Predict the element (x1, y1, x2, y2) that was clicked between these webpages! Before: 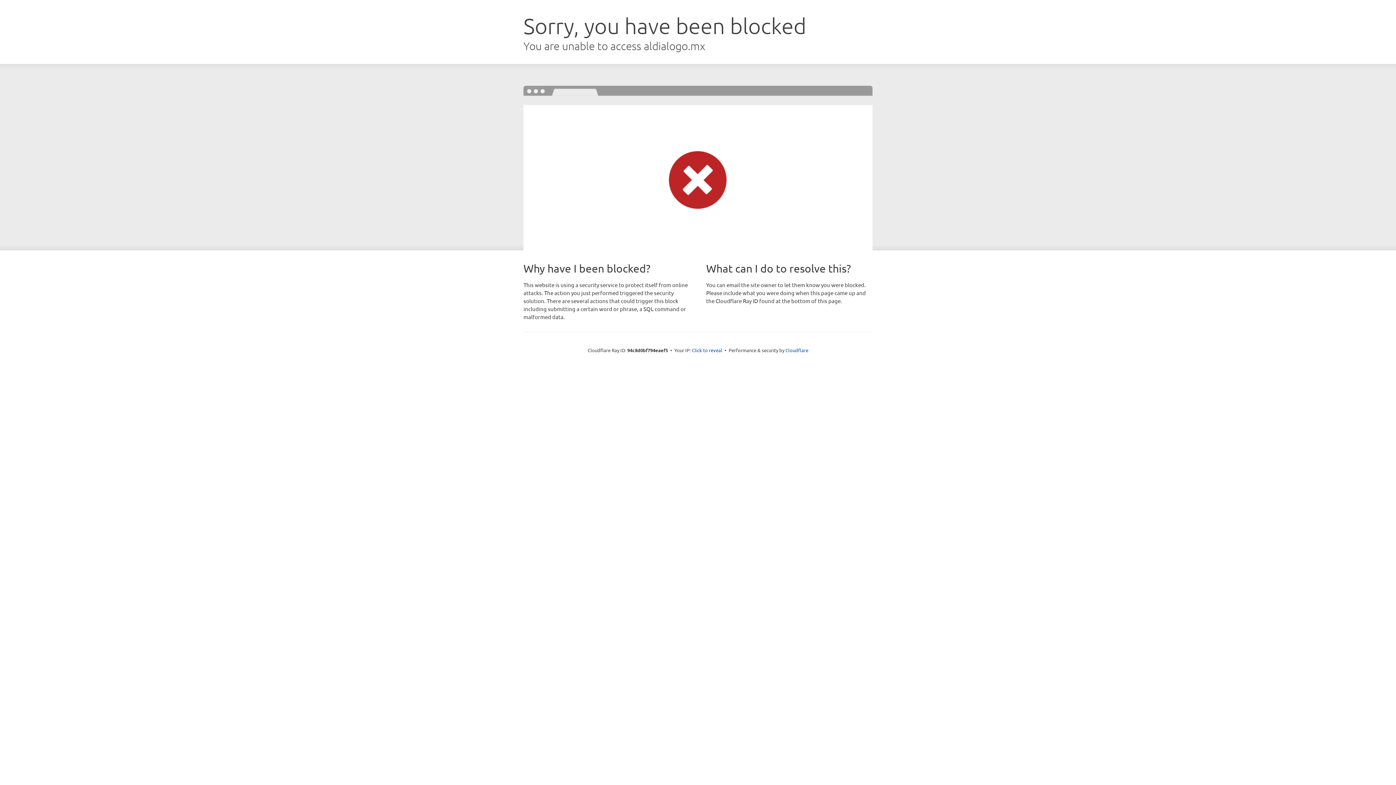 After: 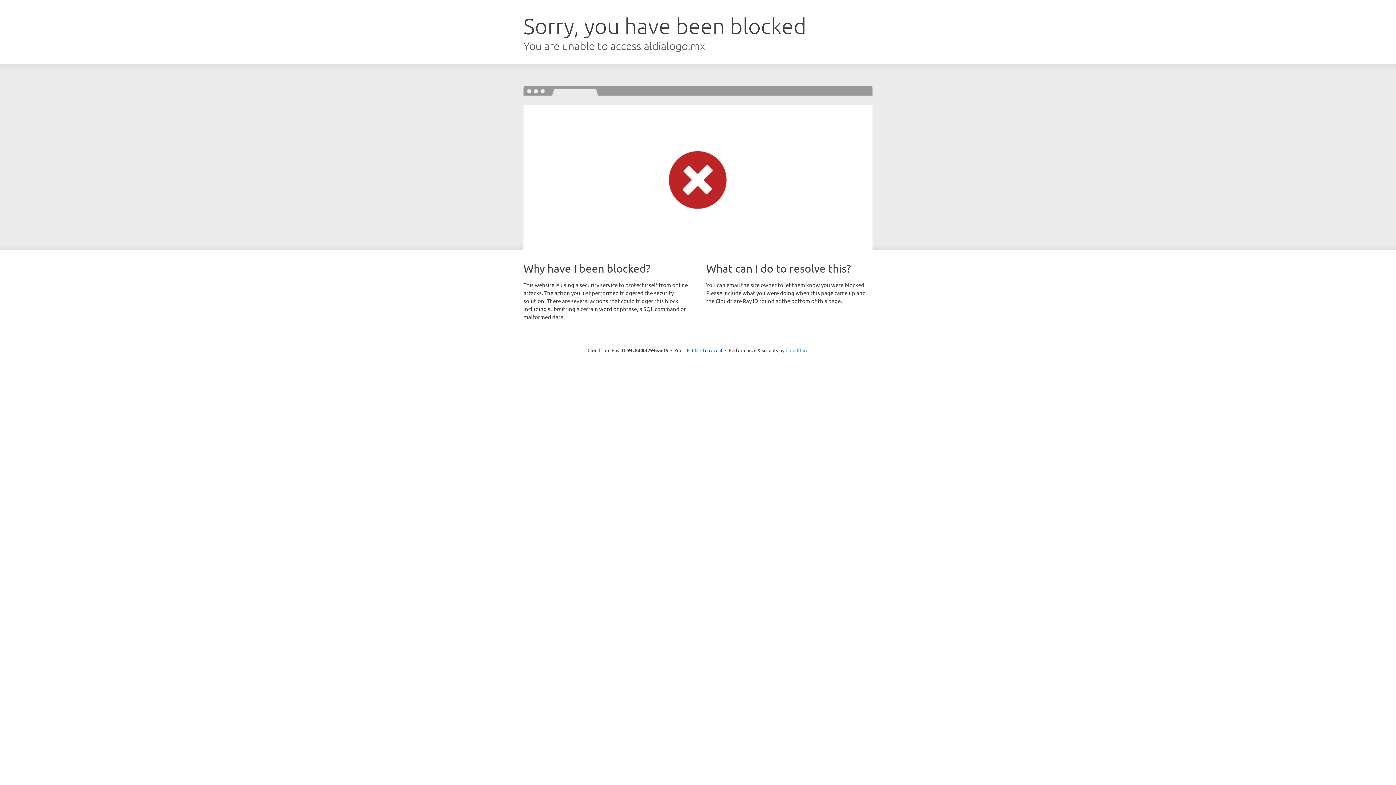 Action: bbox: (785, 347, 808, 353) label: Cloudflare